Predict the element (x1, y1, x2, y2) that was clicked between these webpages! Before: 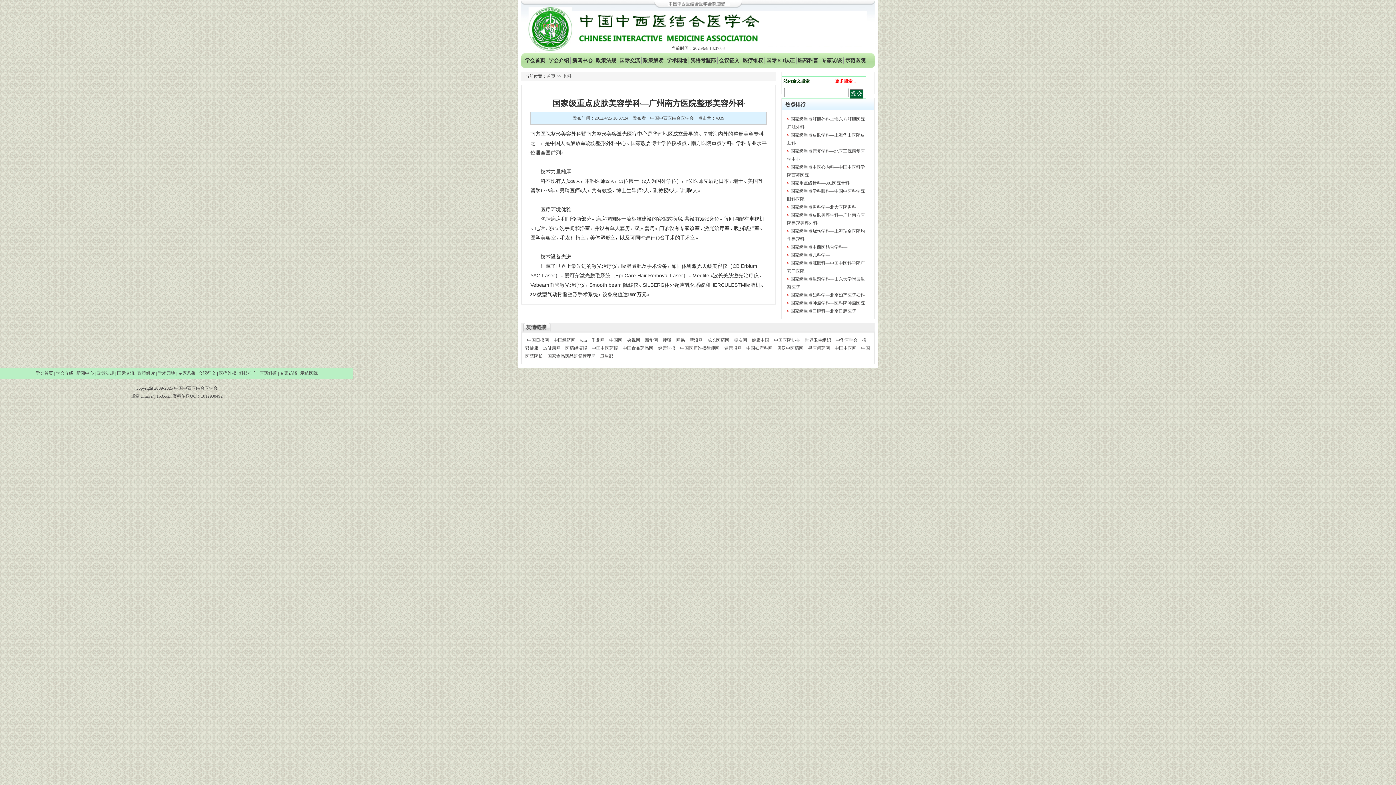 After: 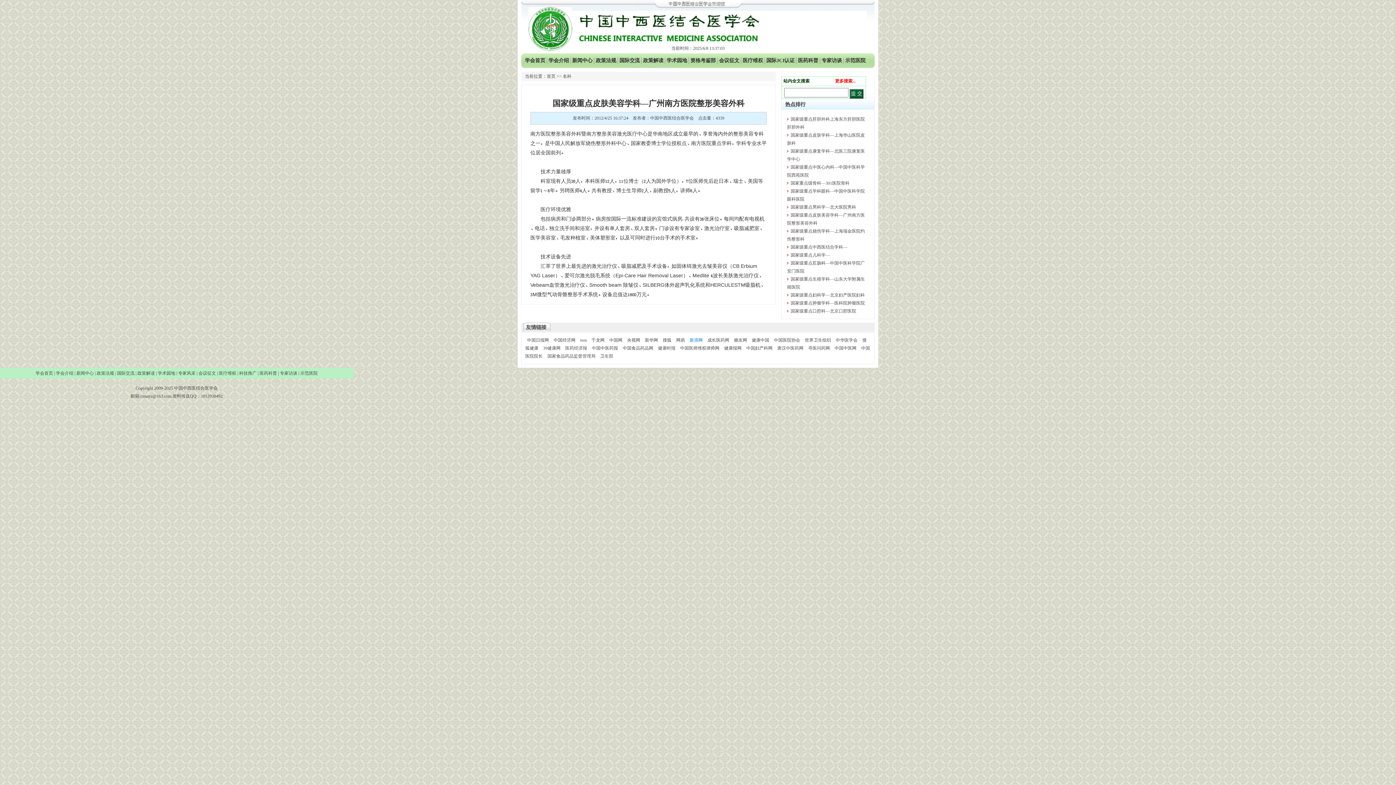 Action: label: 新浪网 bbox: (689, 337, 702, 342)